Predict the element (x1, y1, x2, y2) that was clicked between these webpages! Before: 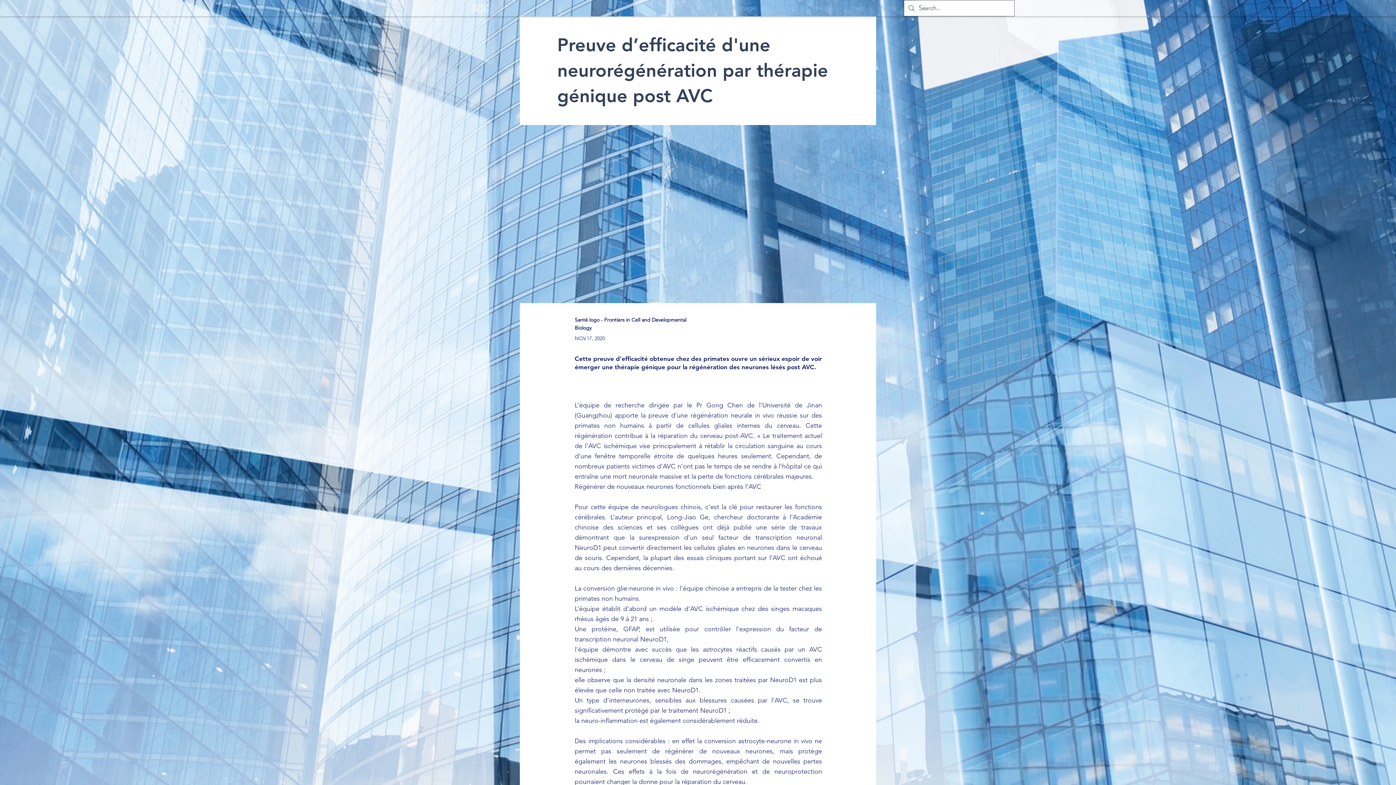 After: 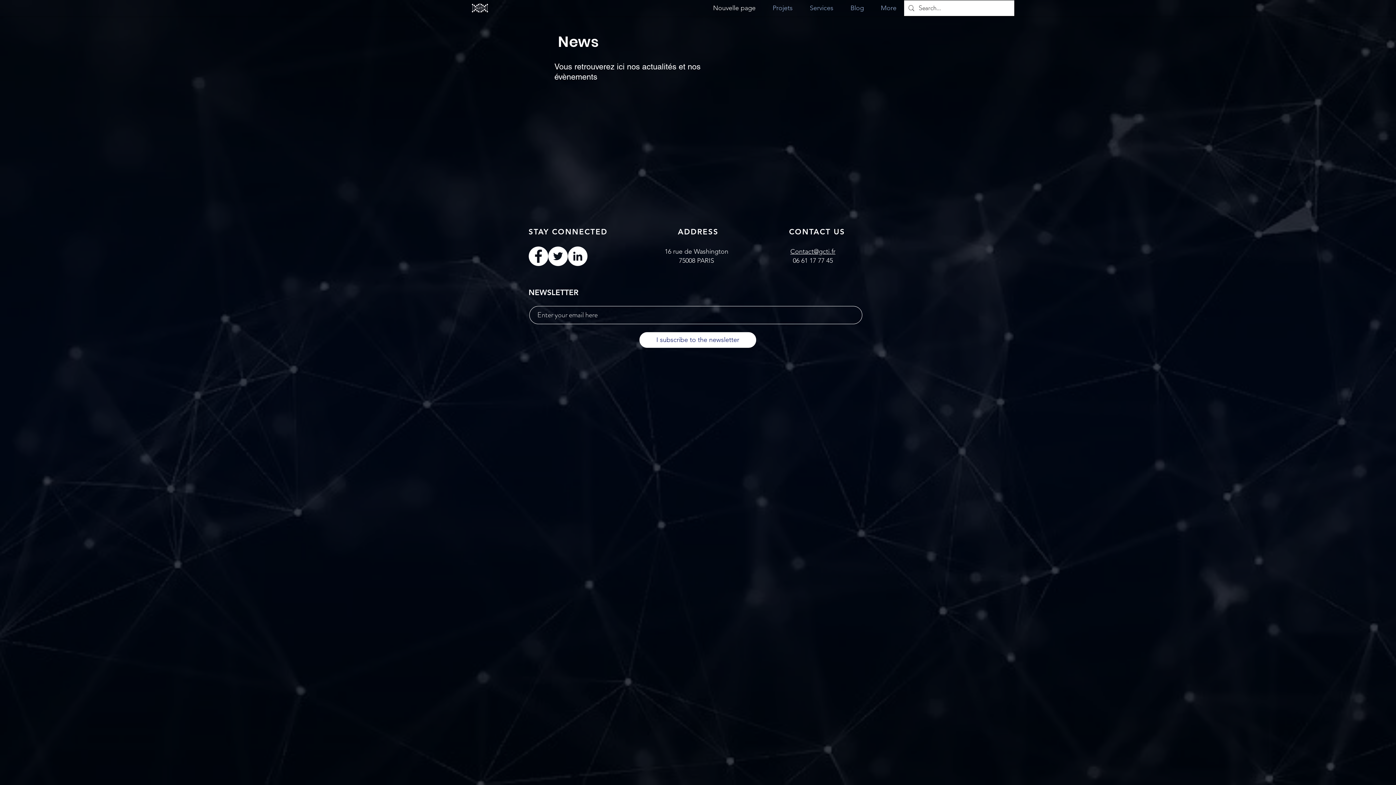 Action: bbox: (704, 0, 764, 16) label: Nouvelle page